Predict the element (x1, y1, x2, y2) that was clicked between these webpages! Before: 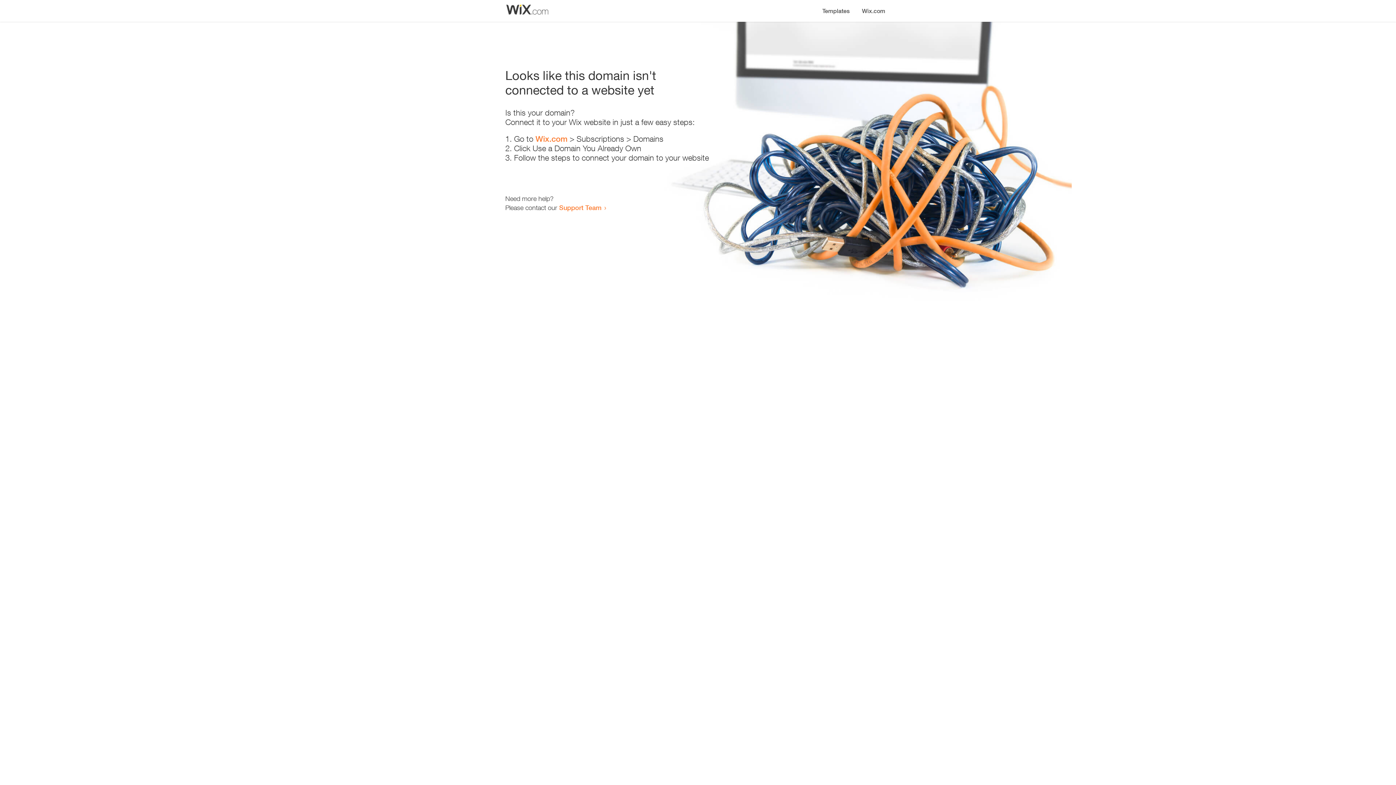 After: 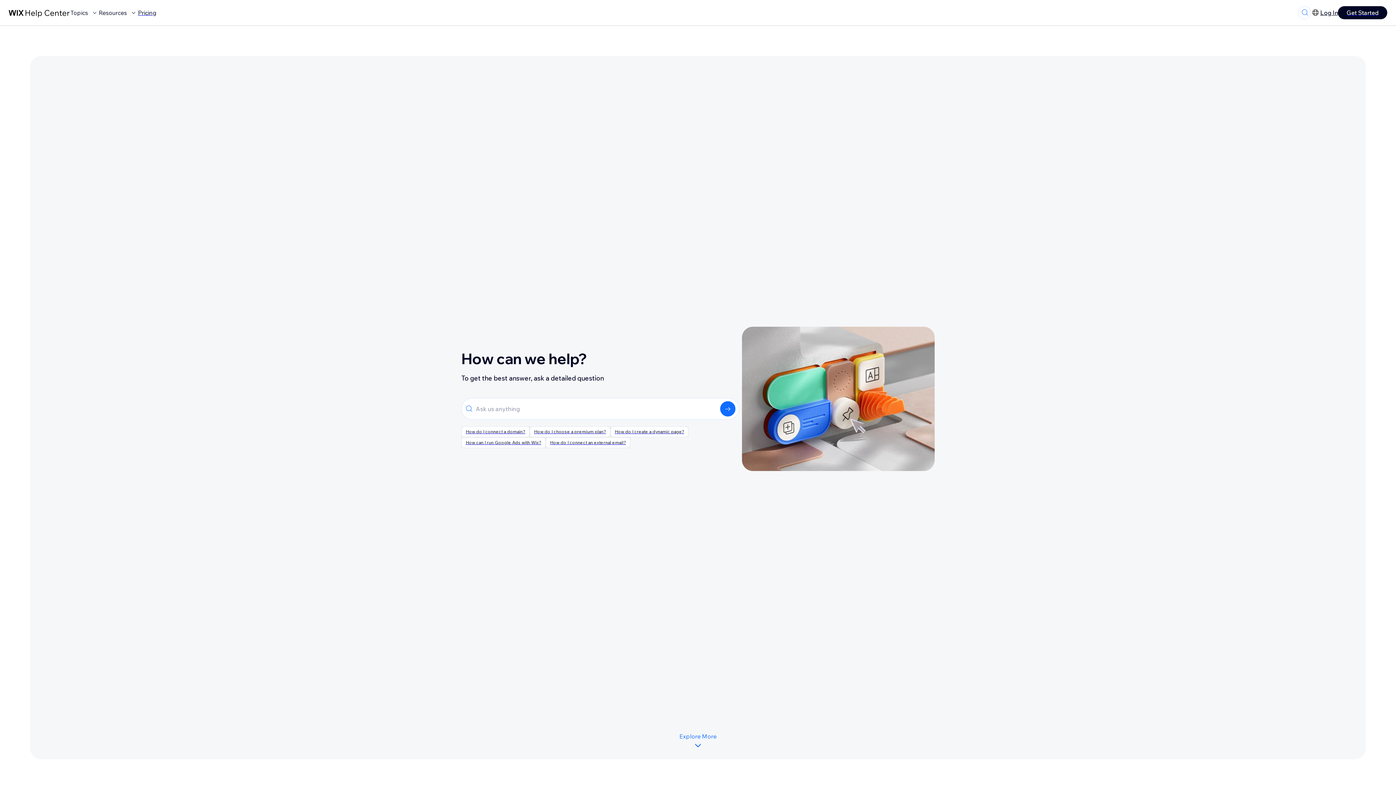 Action: label: Support Team bbox: (559, 203, 601, 211)